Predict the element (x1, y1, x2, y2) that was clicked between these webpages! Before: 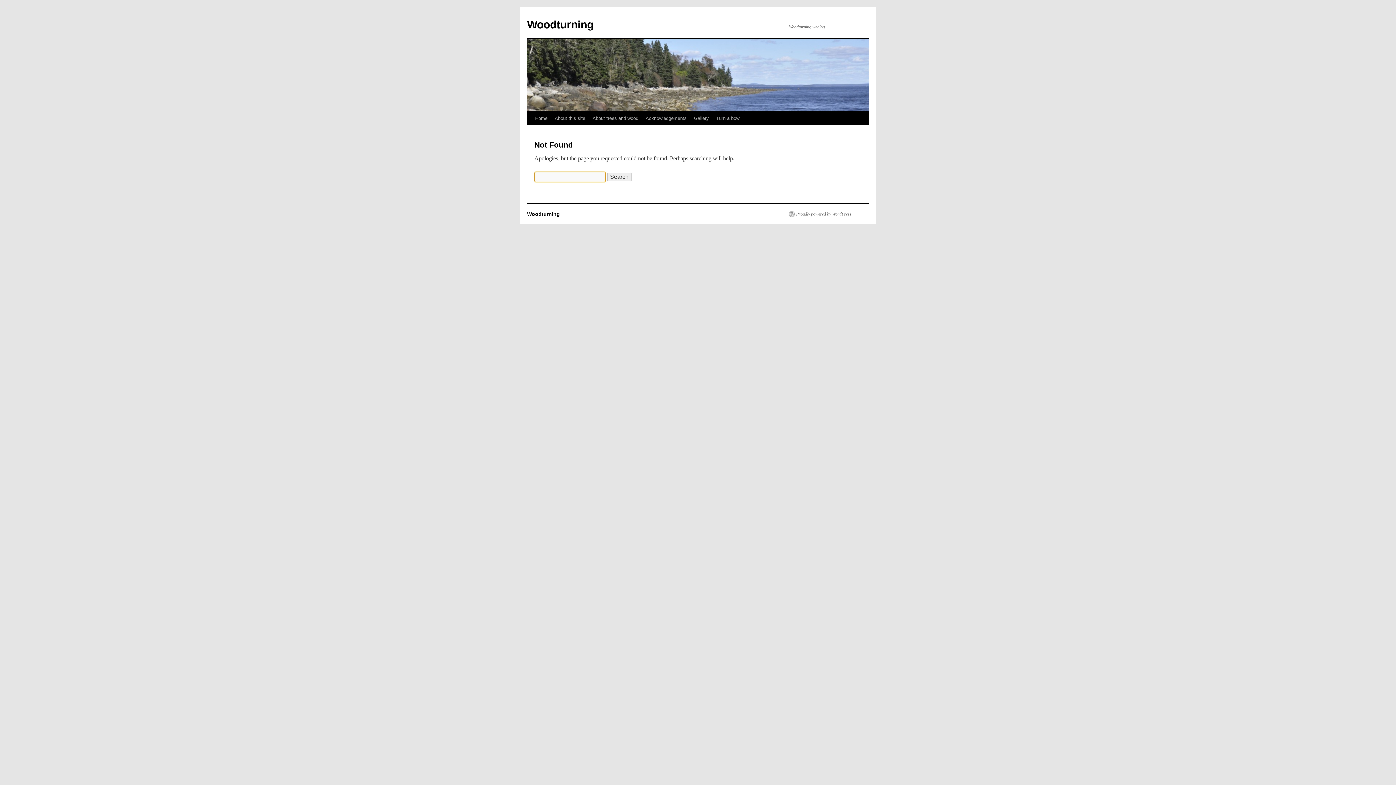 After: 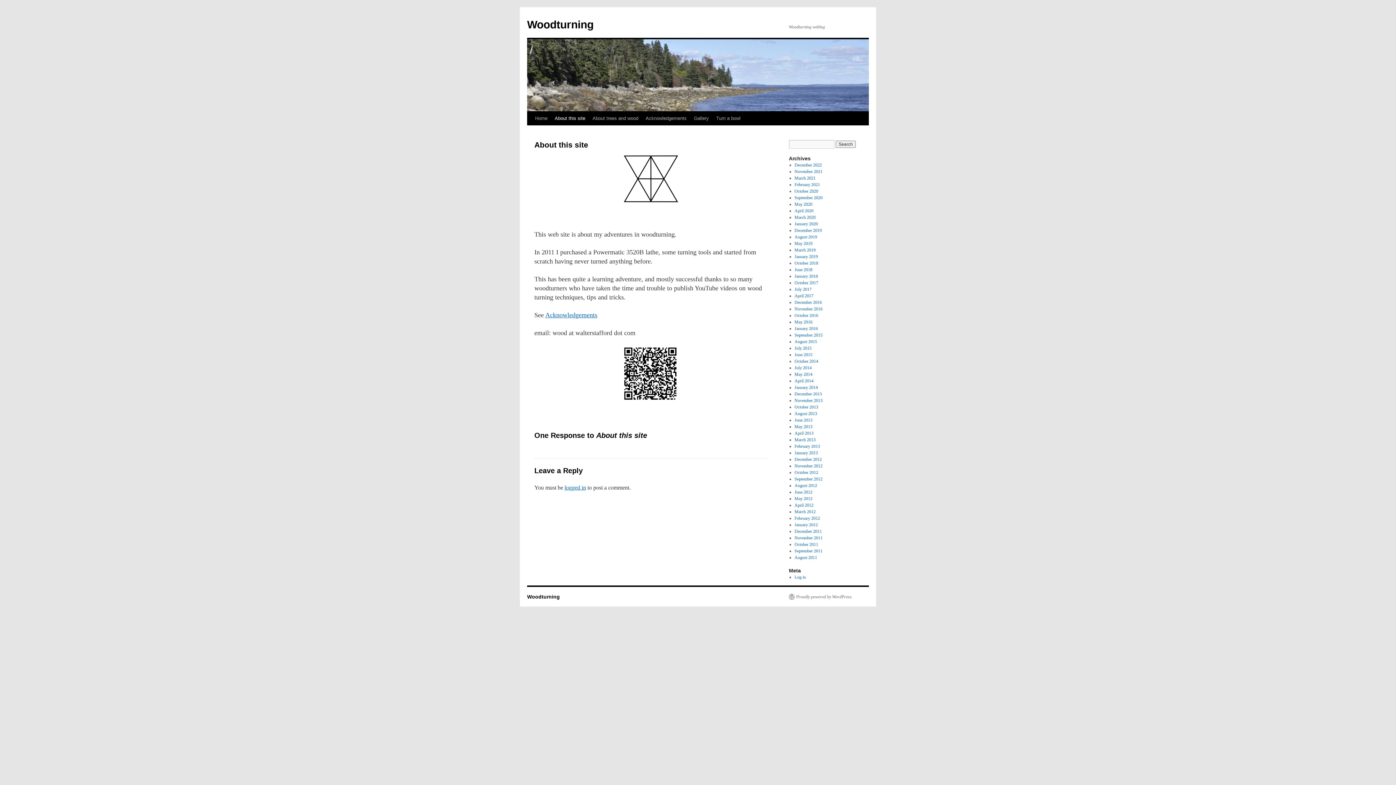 Action: bbox: (551, 111, 589, 125) label: About this site